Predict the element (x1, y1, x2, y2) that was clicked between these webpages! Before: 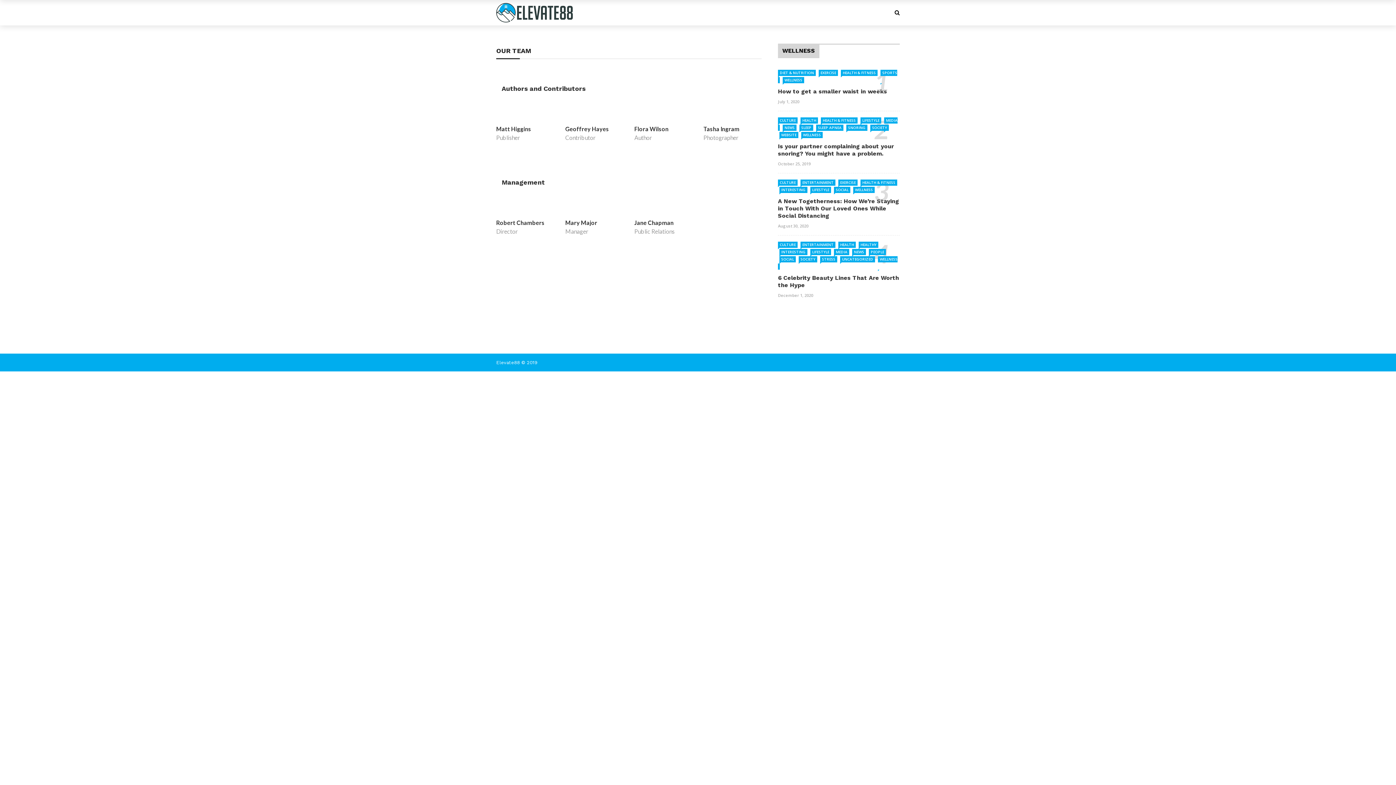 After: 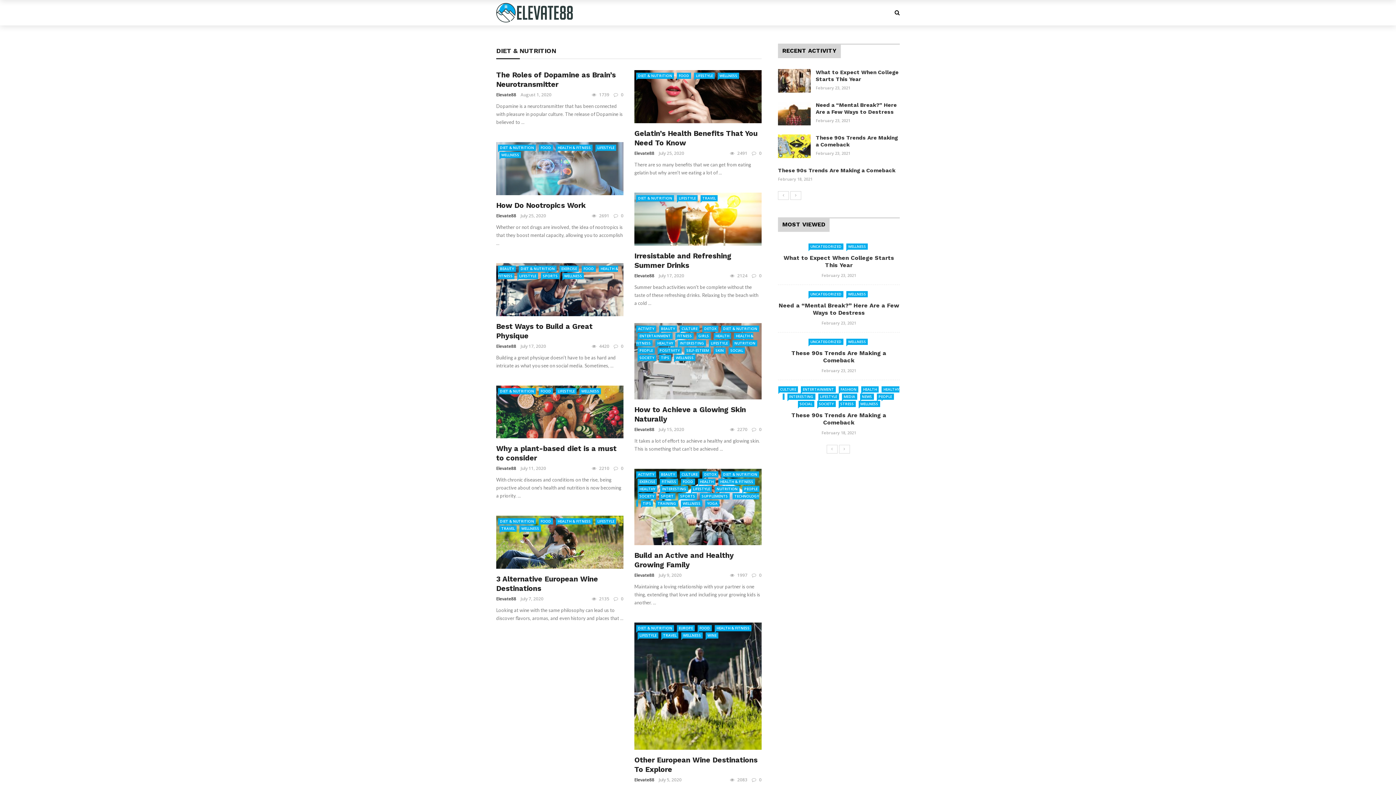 Action: label: DIET & NUTRITION bbox: (778, 69, 816, 76)